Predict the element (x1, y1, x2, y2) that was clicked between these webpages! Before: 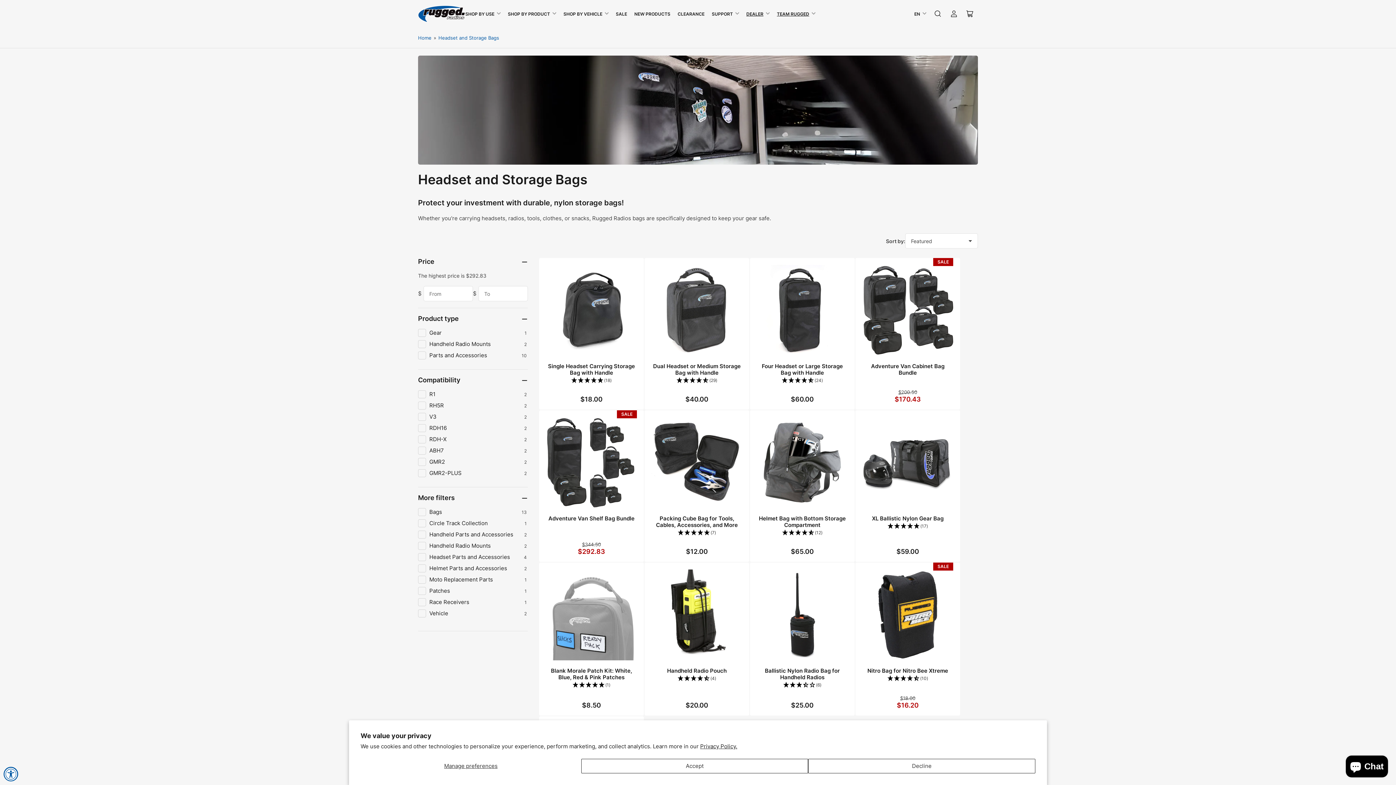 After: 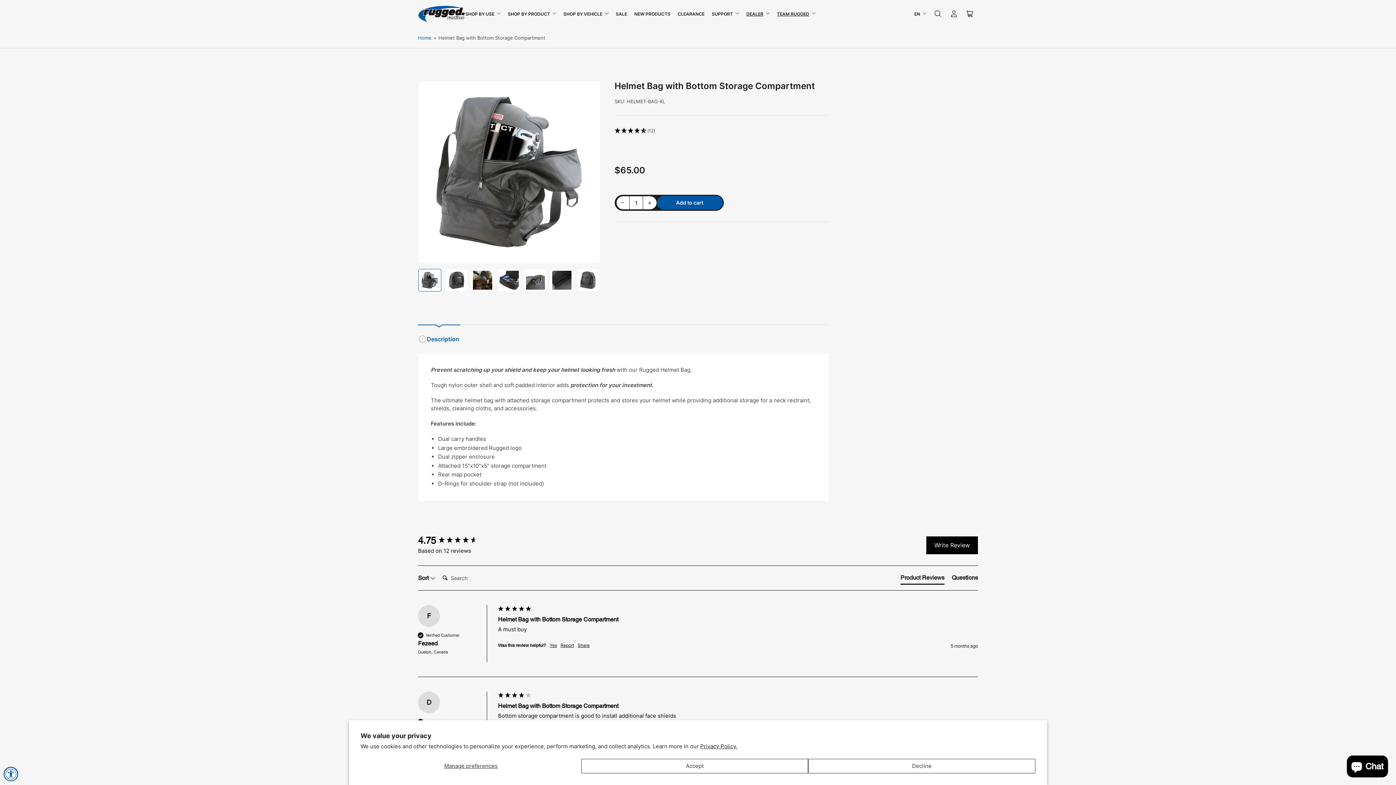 Action: bbox: (757, 417, 848, 508)